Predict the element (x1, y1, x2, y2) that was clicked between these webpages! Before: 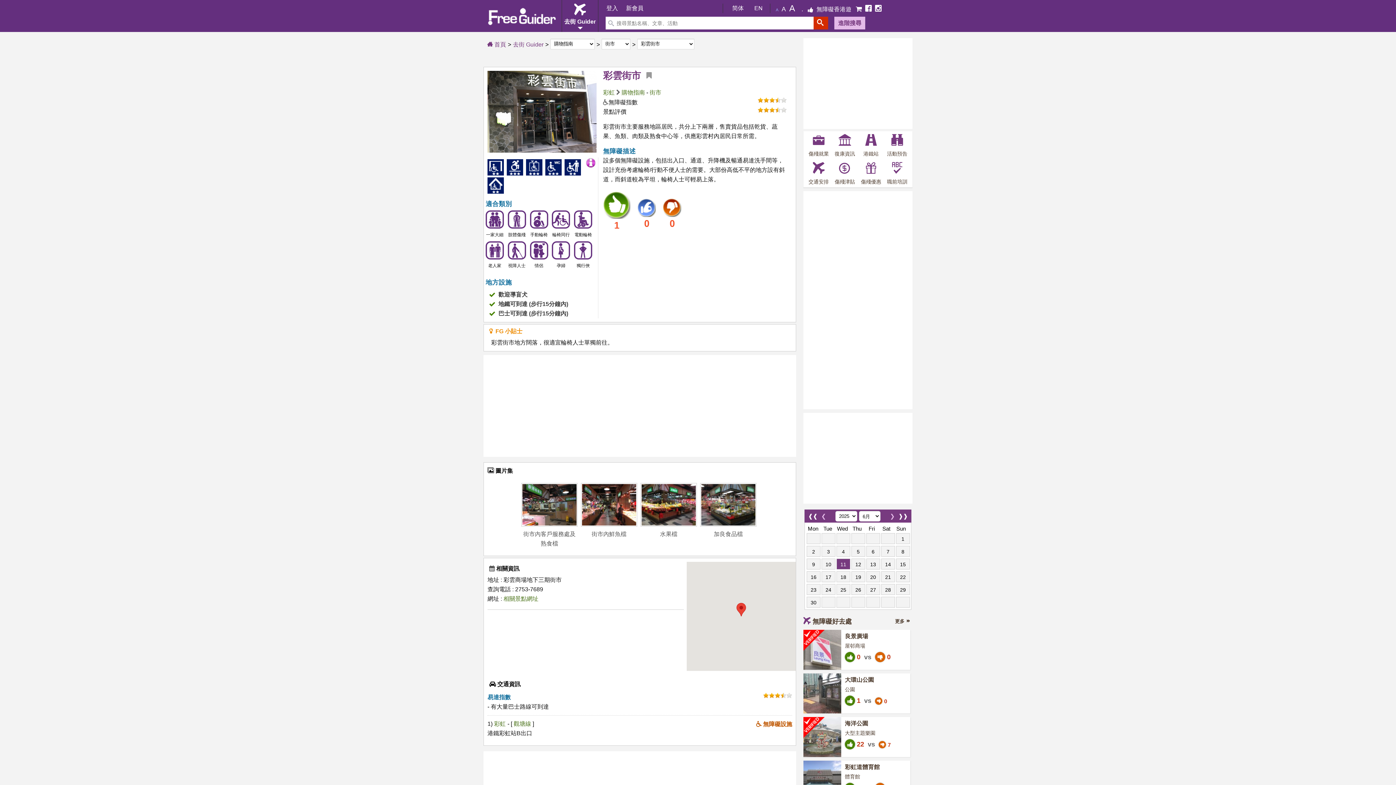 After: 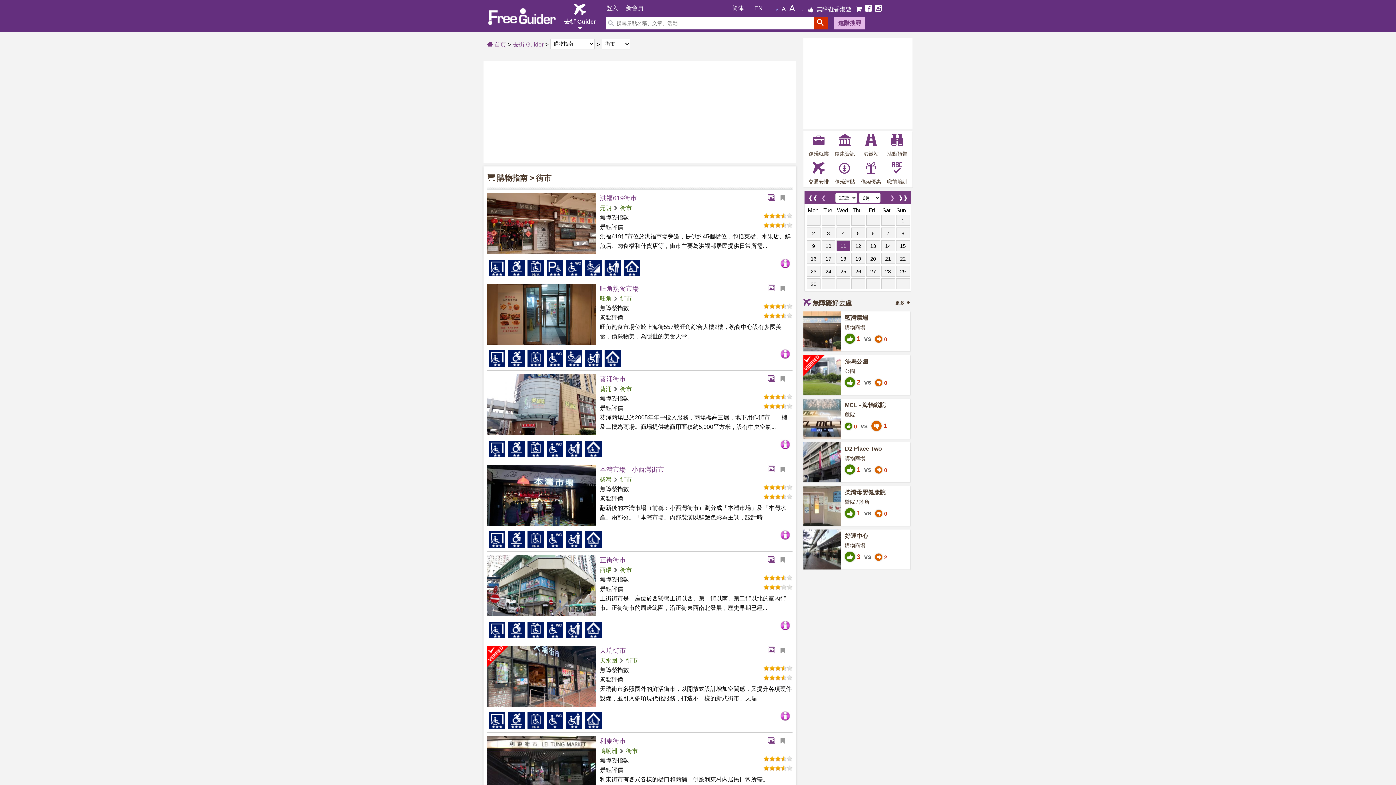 Action: label: 街市 bbox: (649, 89, 661, 95)